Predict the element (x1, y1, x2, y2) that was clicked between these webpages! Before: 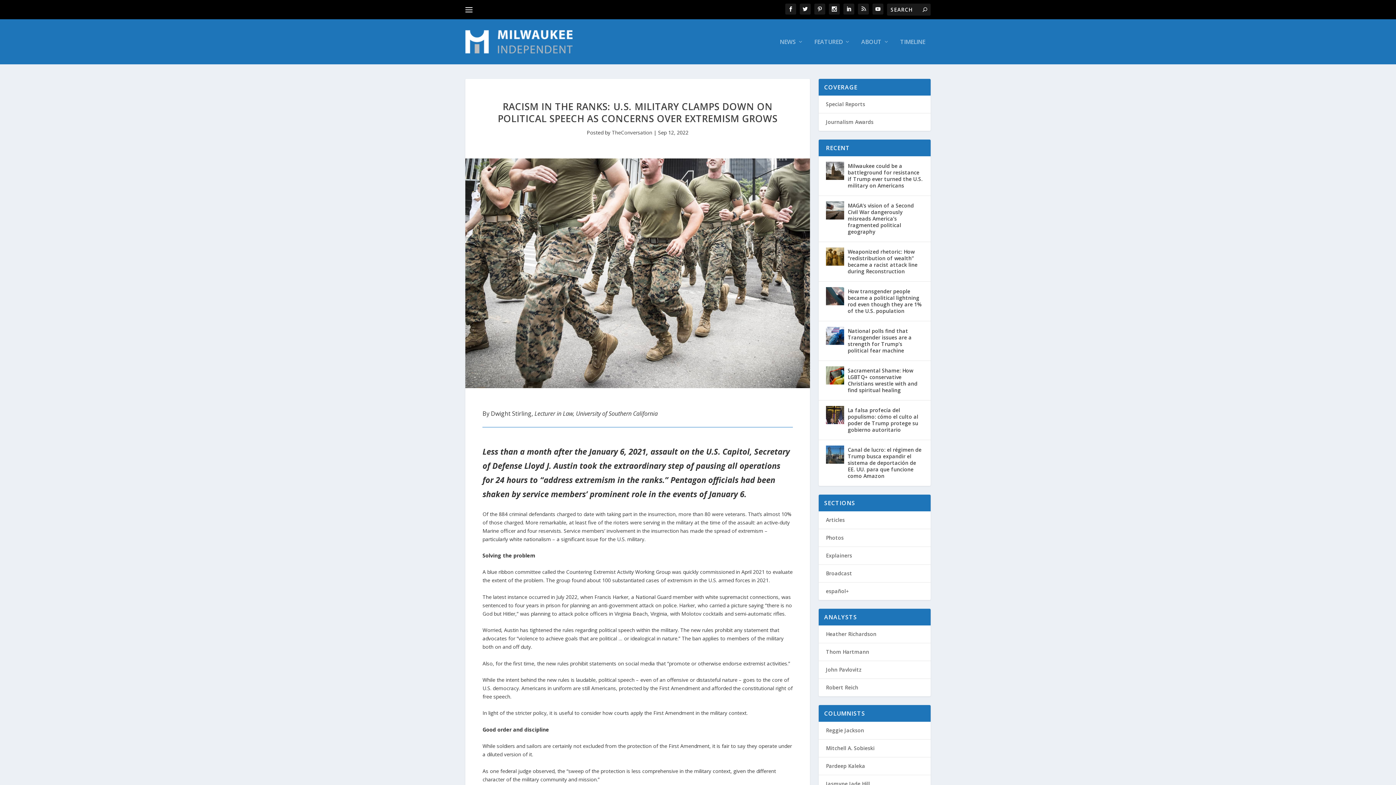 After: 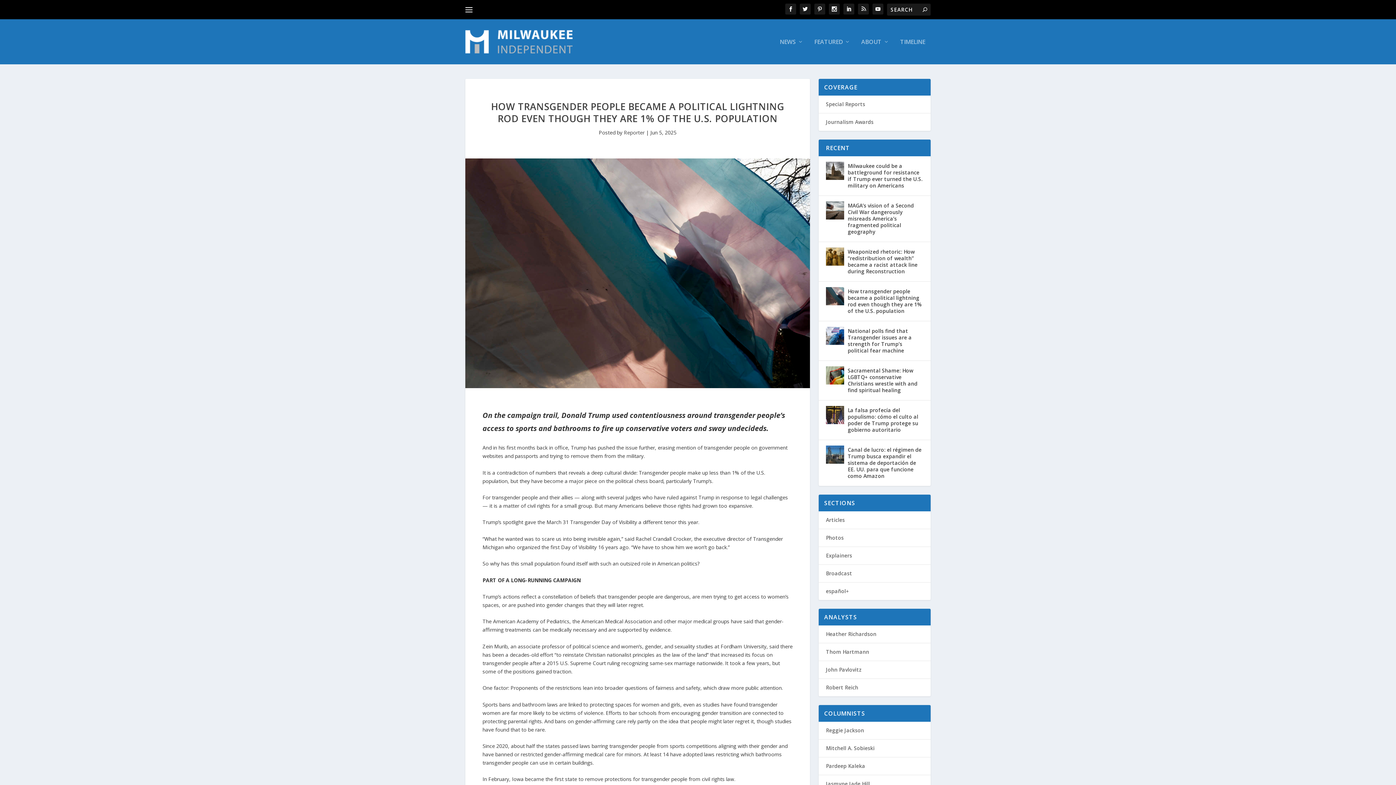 Action: bbox: (826, 287, 844, 305)